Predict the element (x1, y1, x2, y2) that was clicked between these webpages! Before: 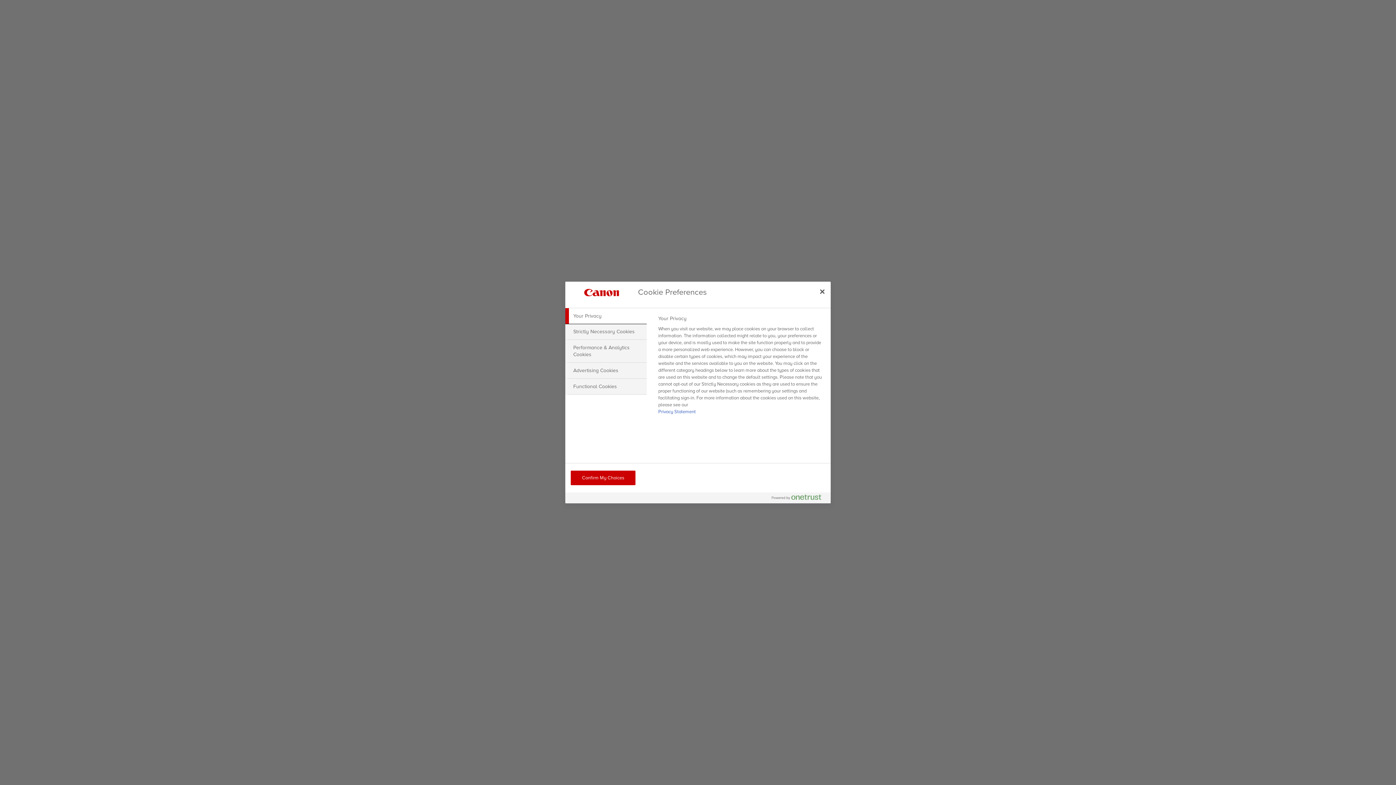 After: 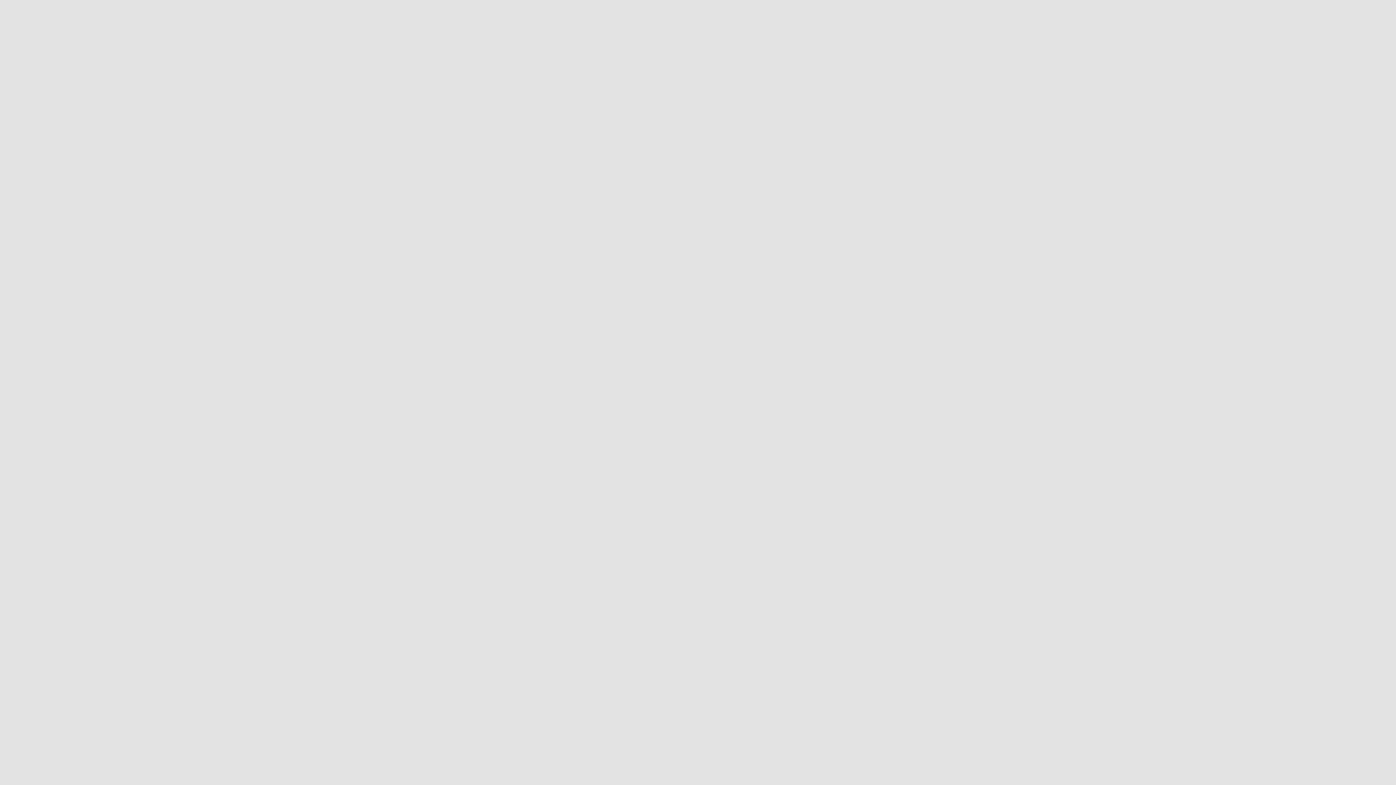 Action: bbox: (570, 470, 635, 485) label: Confirm My Choices